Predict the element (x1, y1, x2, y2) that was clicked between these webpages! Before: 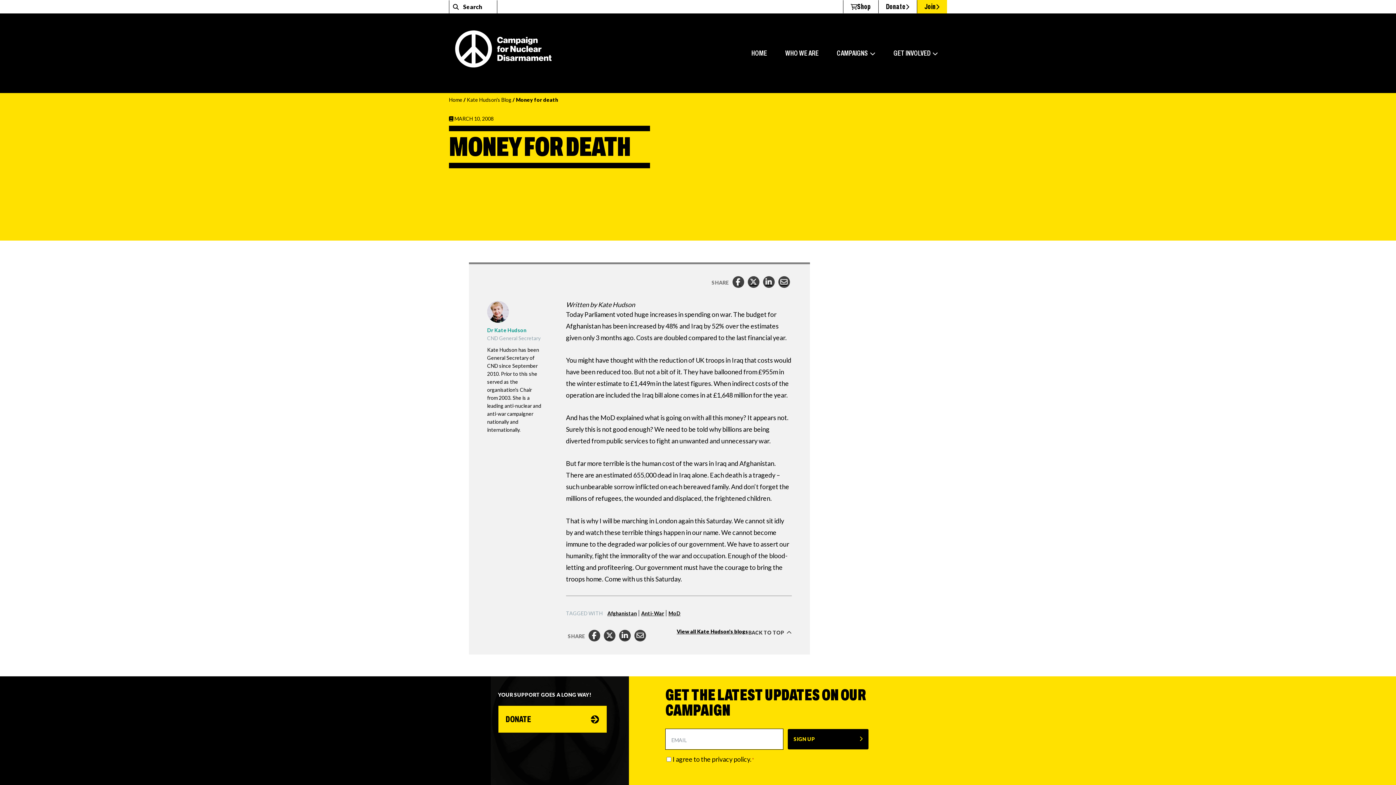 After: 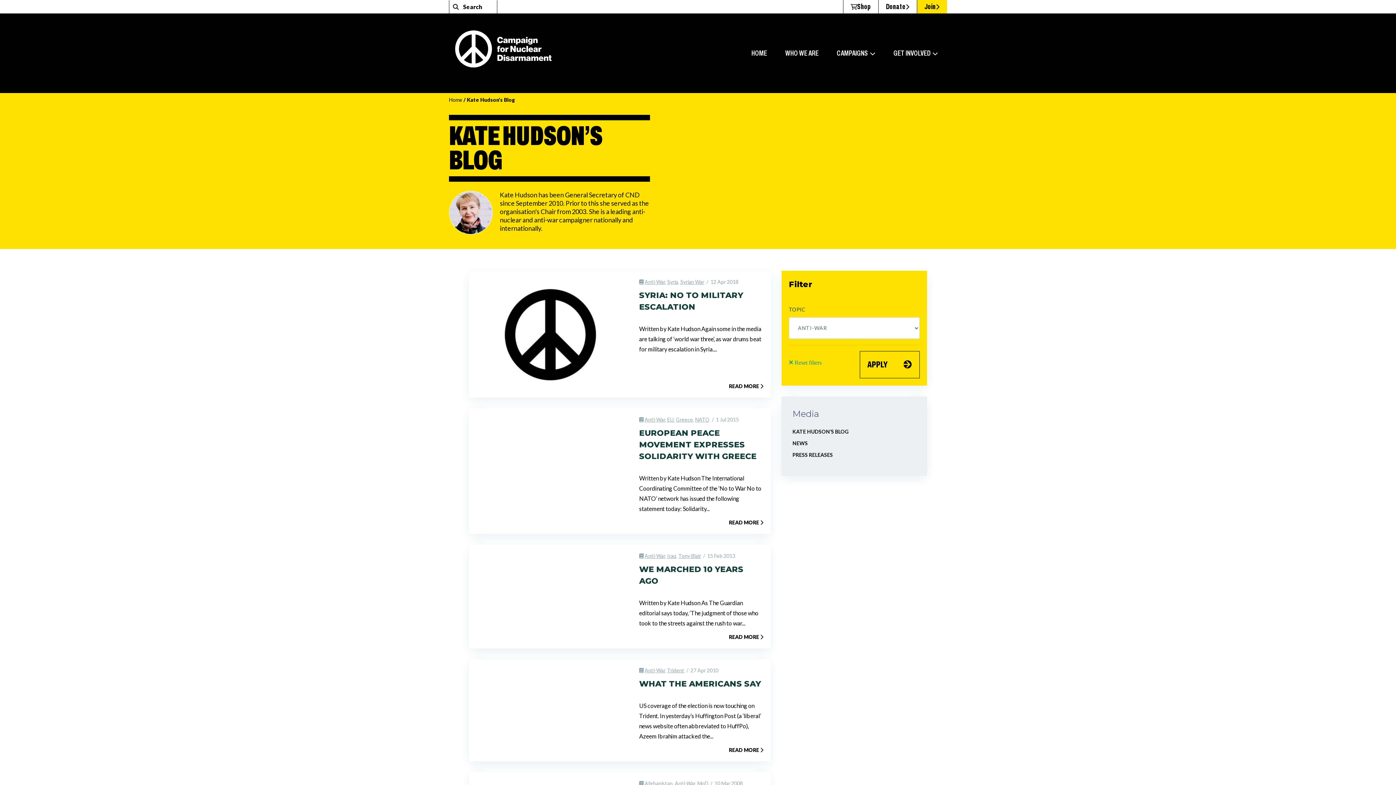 Action: label: Anti-War bbox: (641, 610, 664, 616)